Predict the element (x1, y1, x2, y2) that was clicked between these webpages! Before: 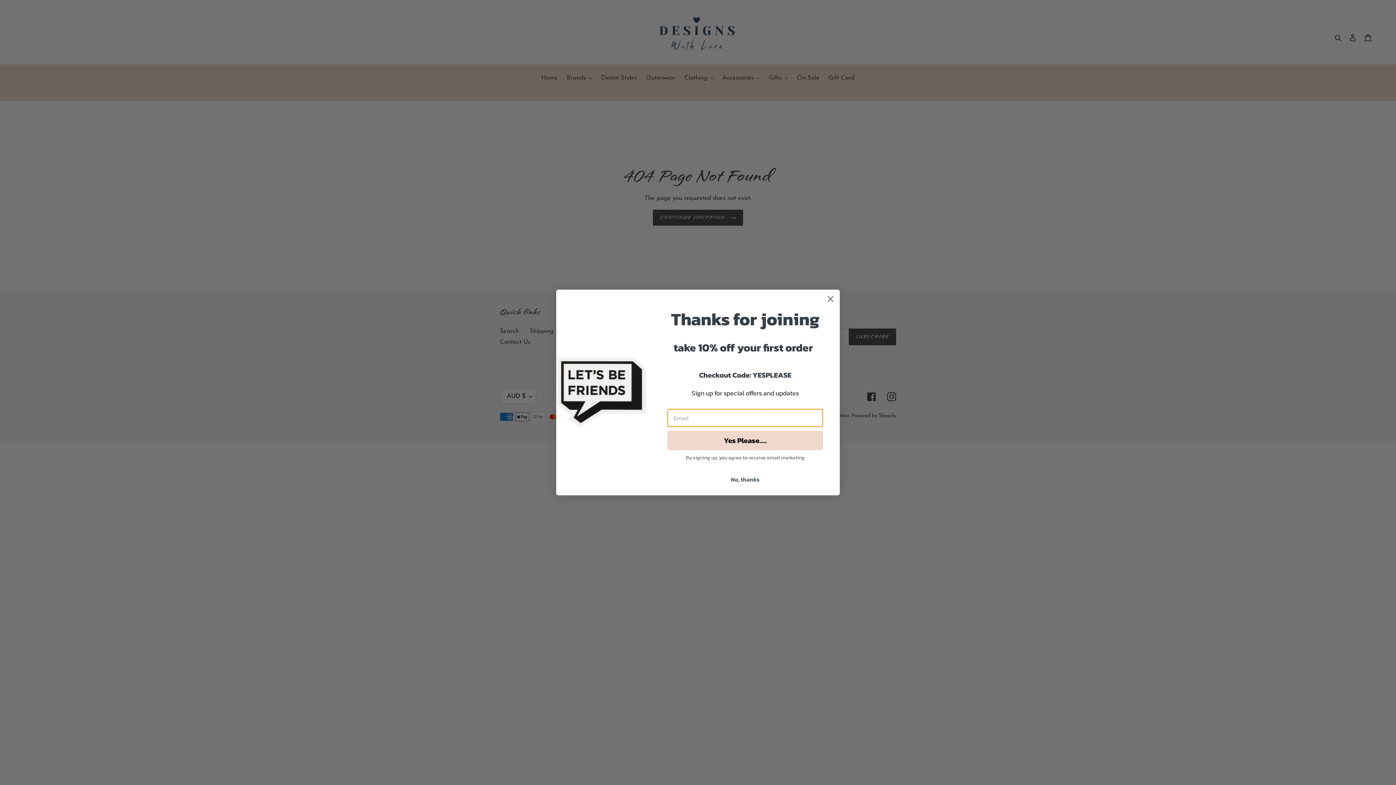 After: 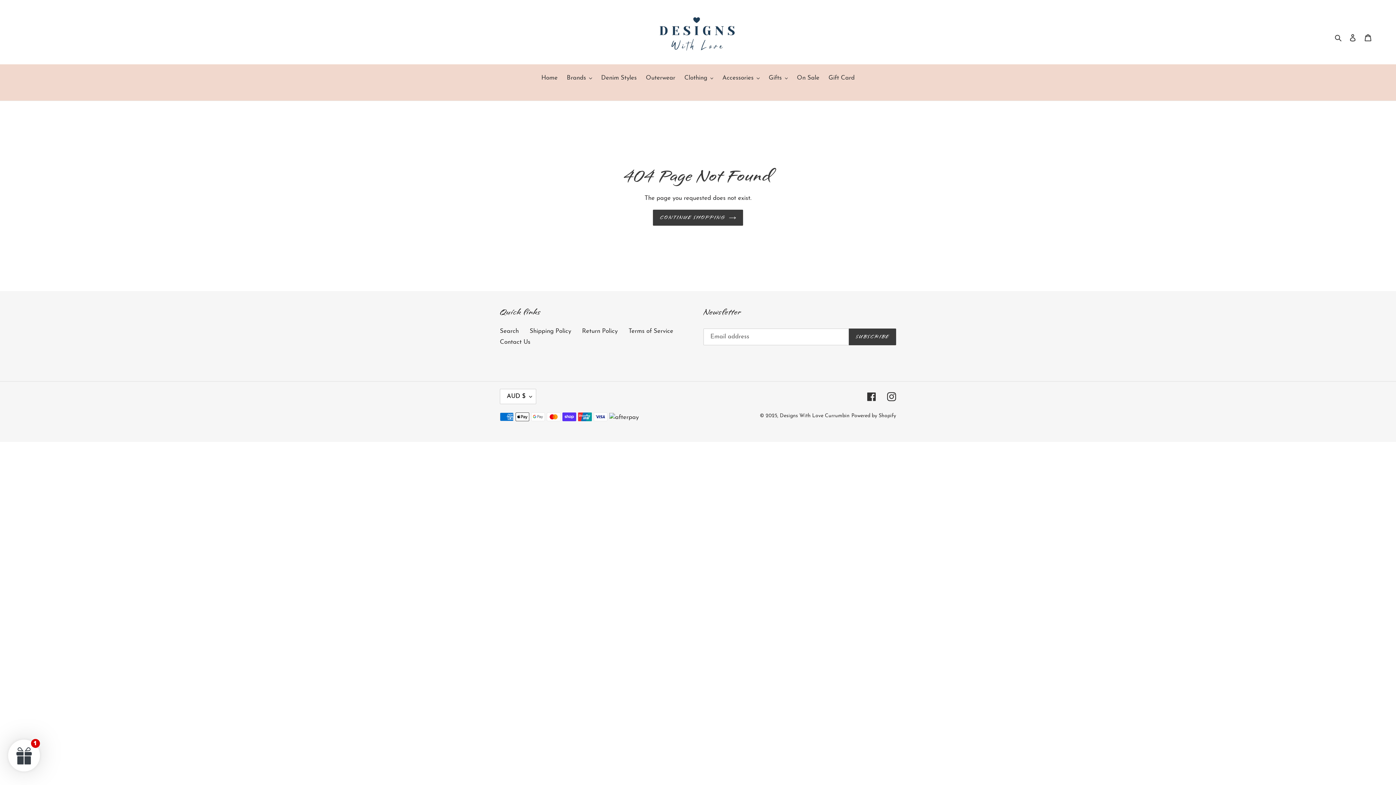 Action: bbox: (667, 472, 823, 486) label: No, thanks